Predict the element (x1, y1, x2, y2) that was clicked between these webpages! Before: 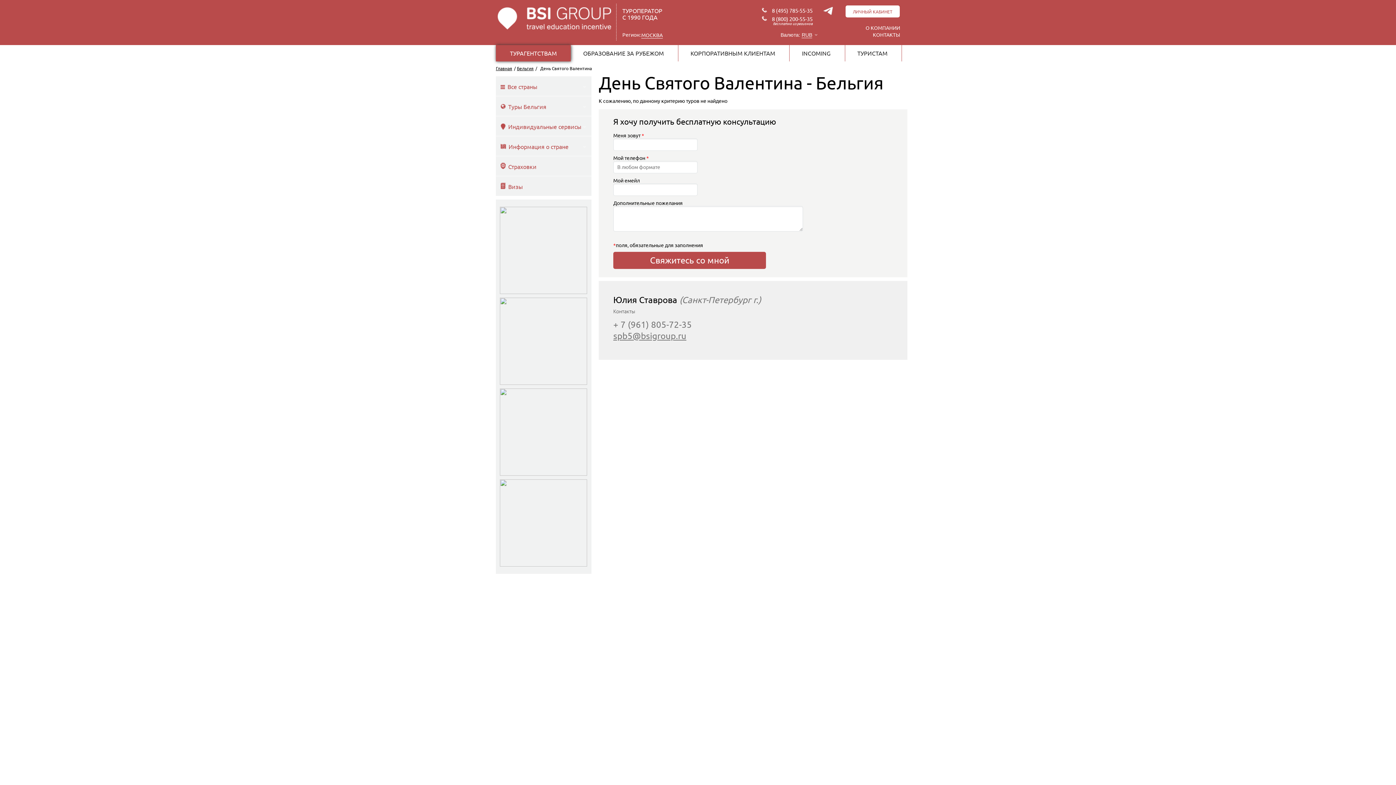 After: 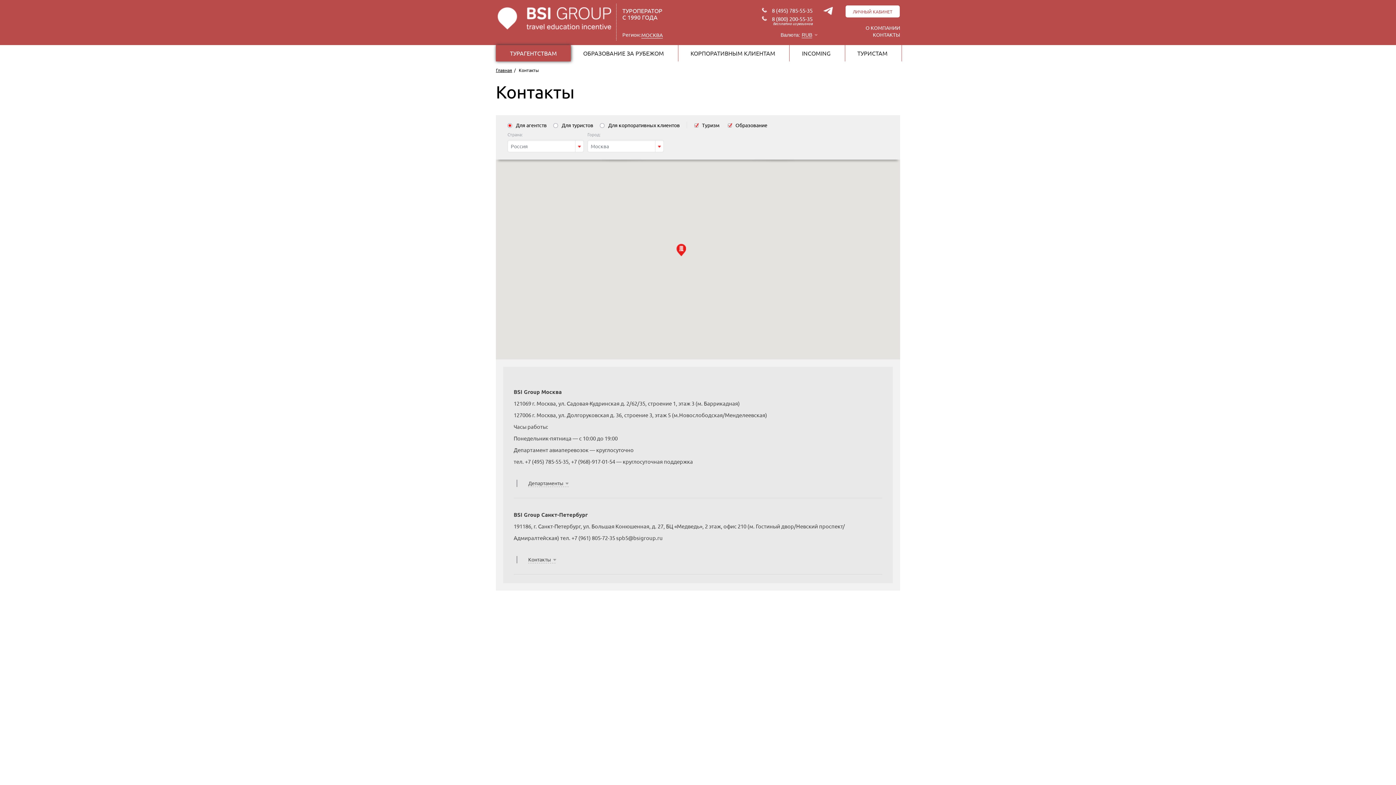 Action: bbox: (873, 31, 900, 38) label: КОНТАКТЫ